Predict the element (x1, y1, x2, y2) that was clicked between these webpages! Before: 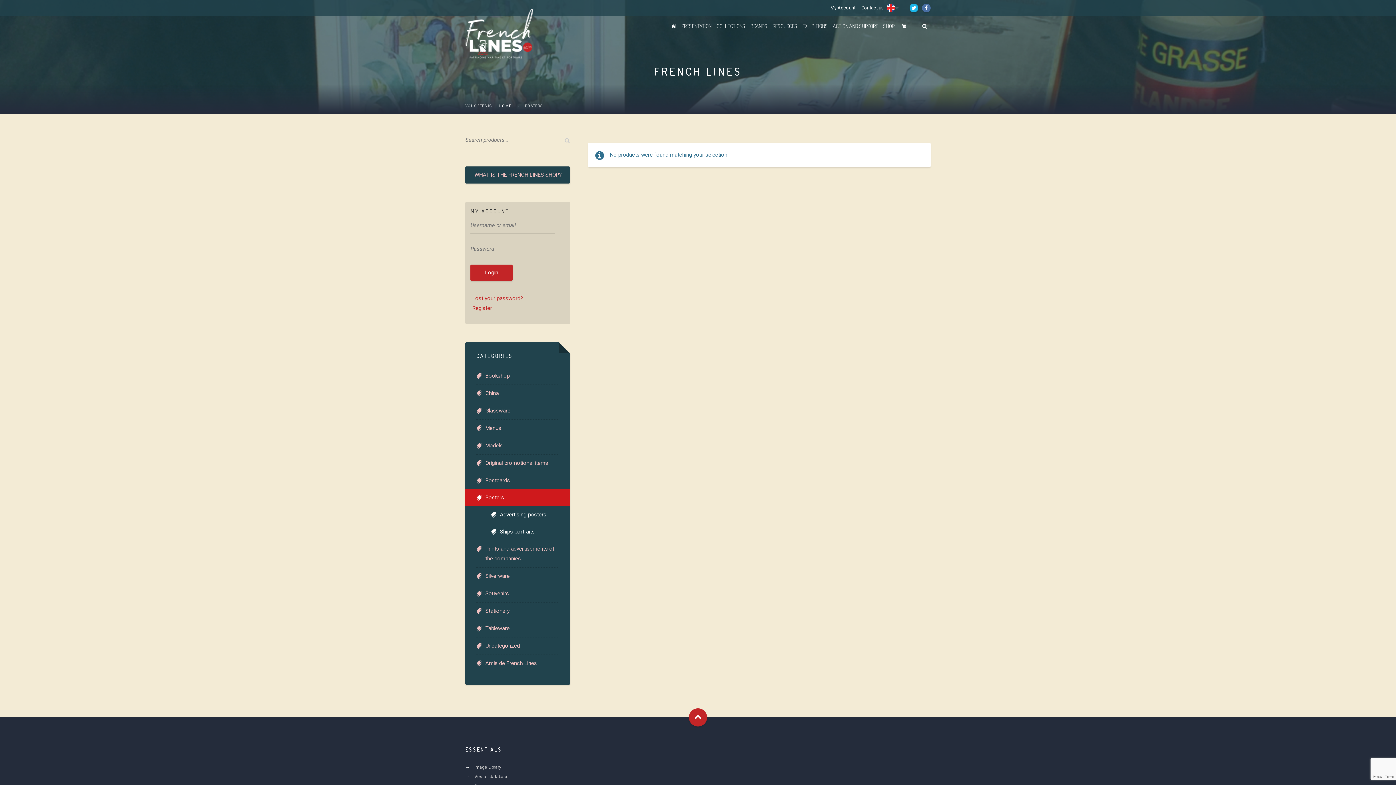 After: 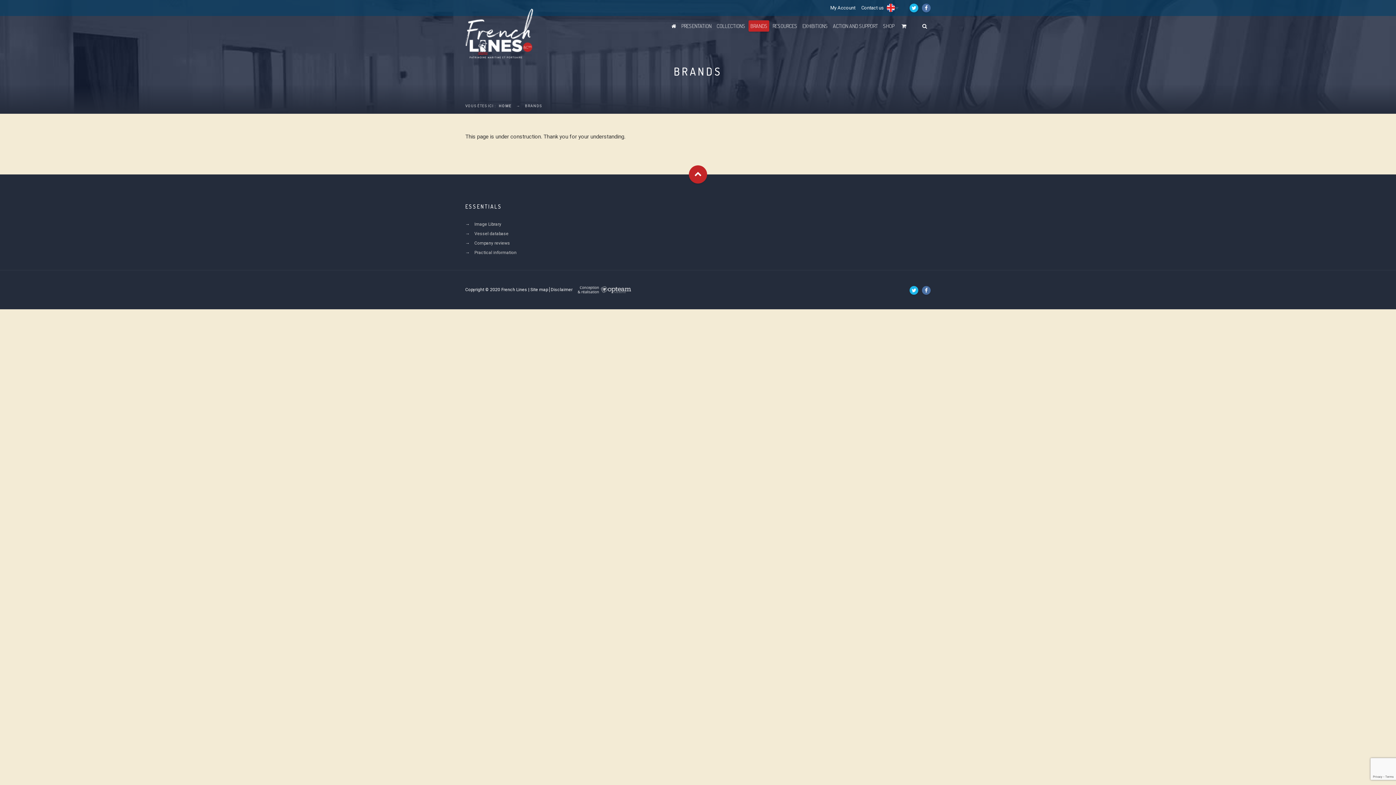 Action: bbox: (748, 20, 769, 31) label: BRANDS